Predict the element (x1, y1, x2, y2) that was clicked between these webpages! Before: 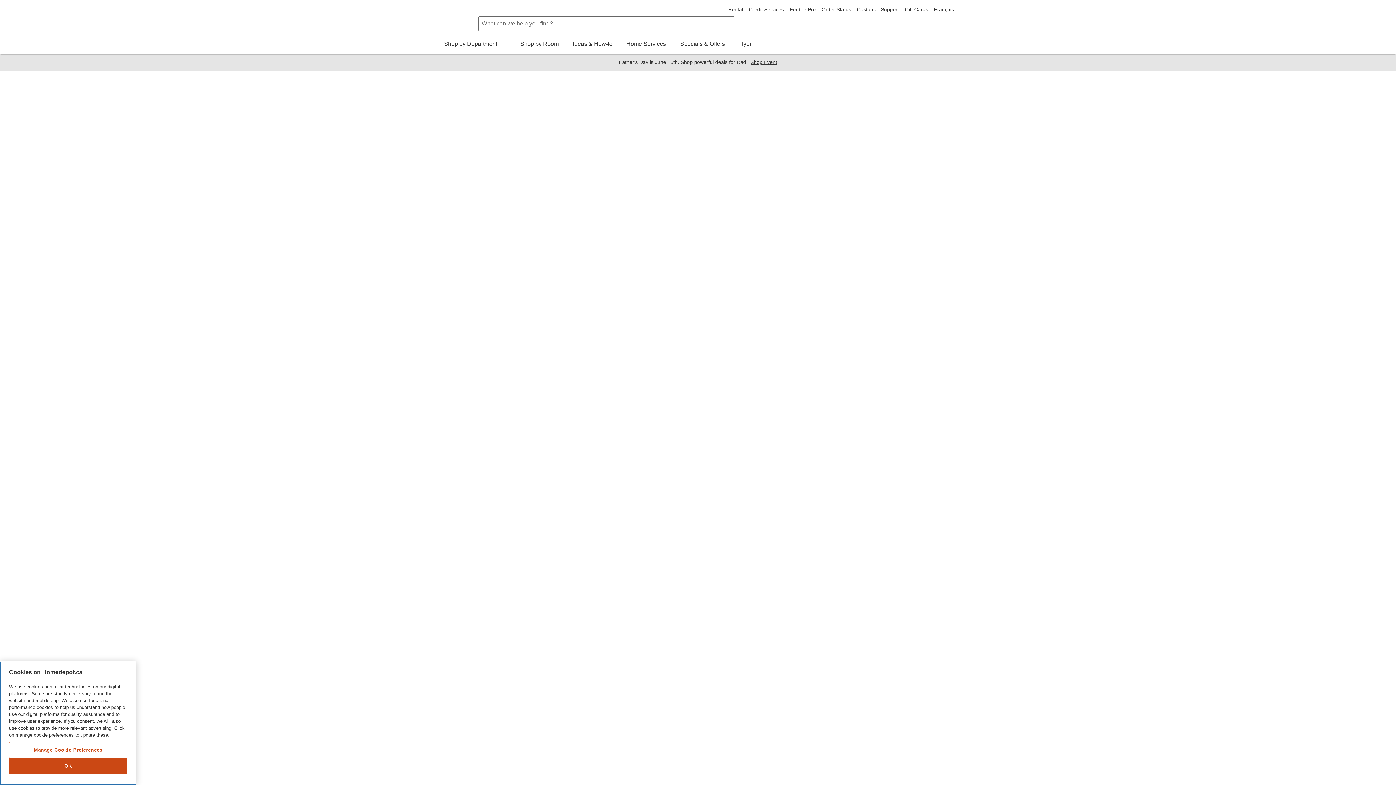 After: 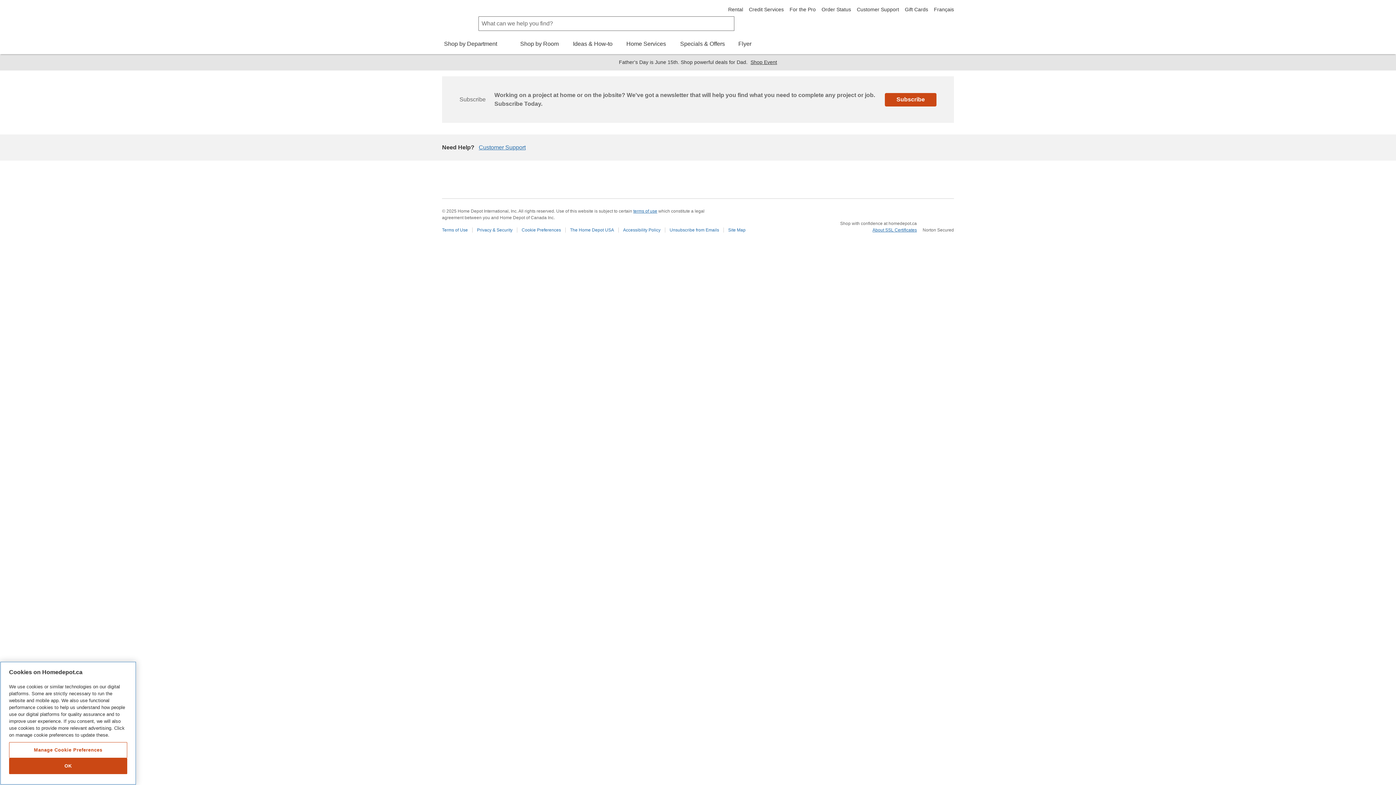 Action: label: Flyer bbox: (738, 39, 752, 54)